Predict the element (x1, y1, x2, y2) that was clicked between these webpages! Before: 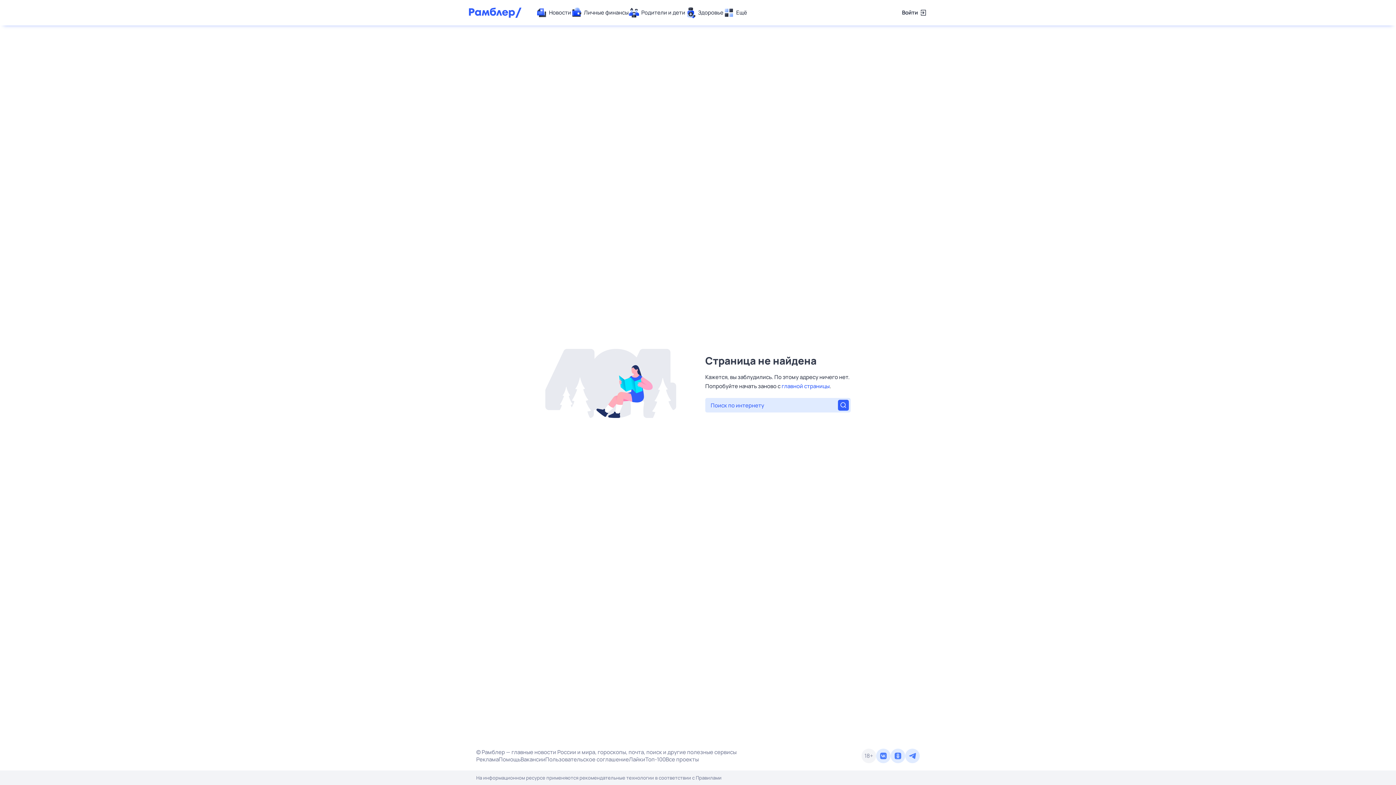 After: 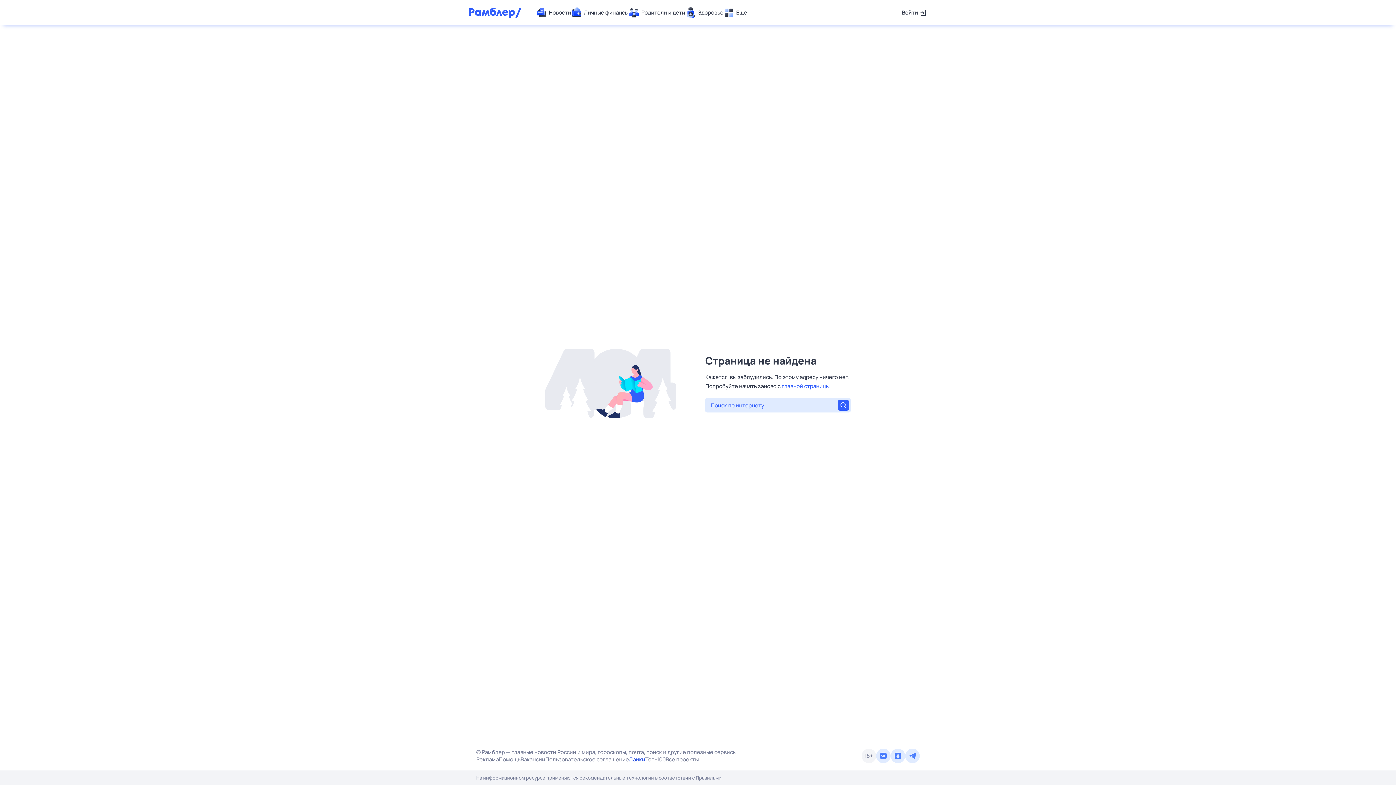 Action: bbox: (629, 756, 645, 763) label: Лайки